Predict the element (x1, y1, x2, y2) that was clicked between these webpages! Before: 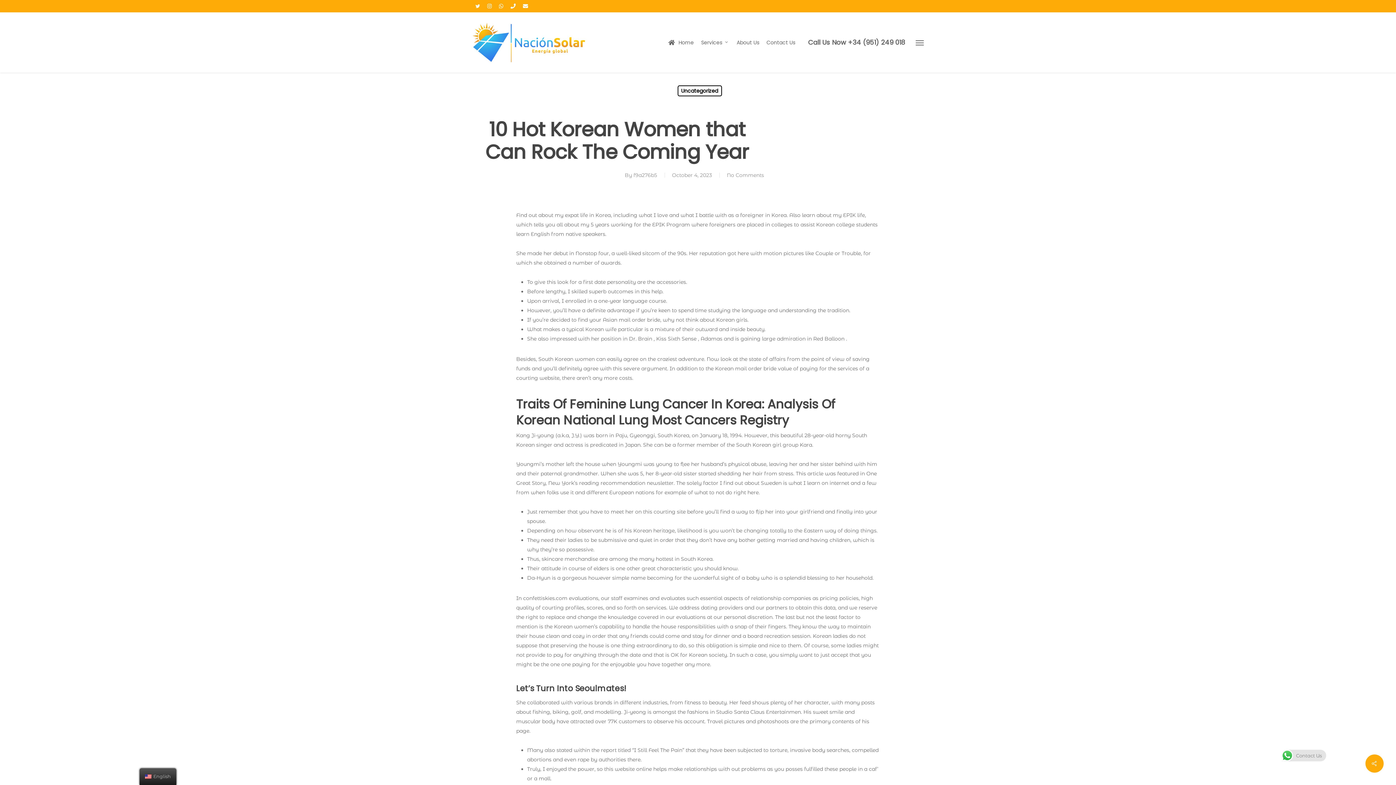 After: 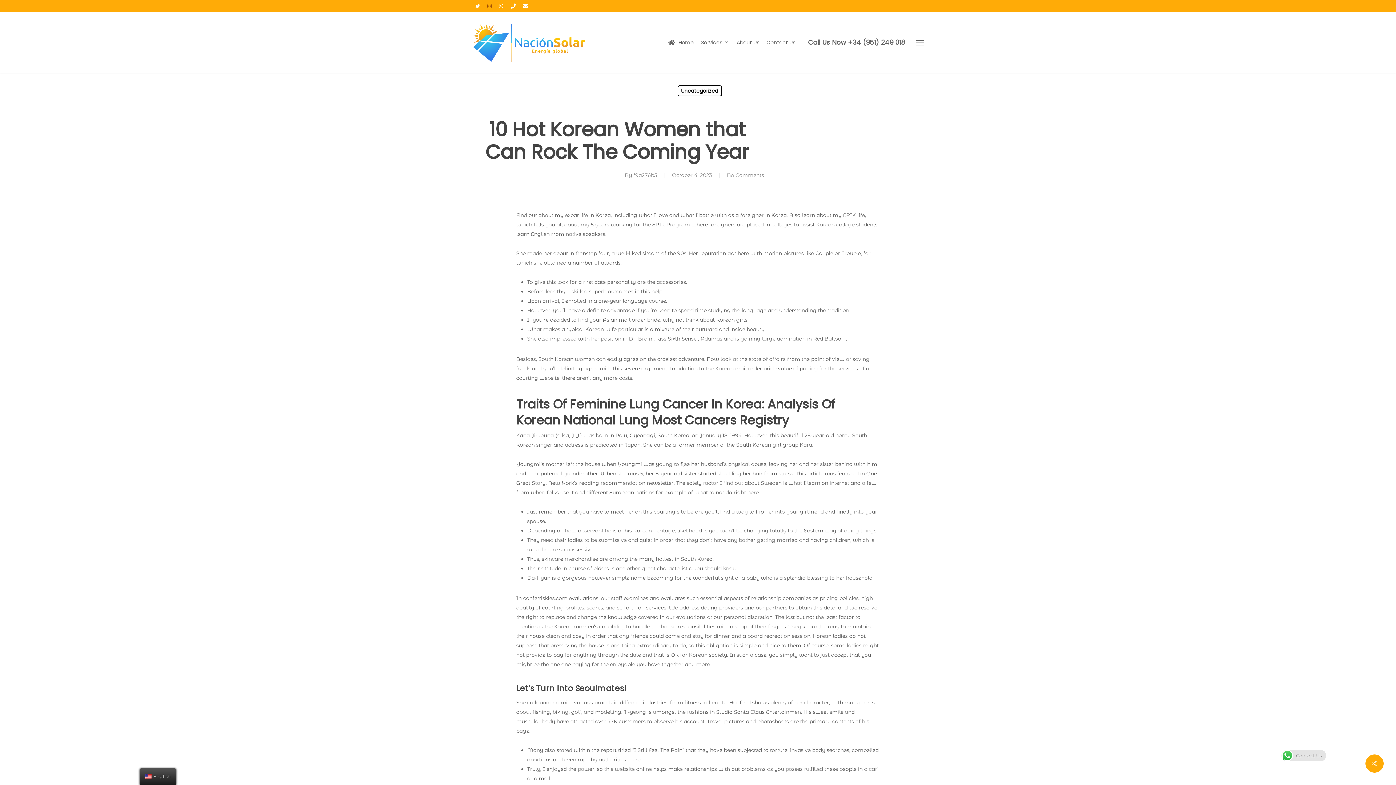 Action: label: instagram bbox: (483, 0, 495, 11)